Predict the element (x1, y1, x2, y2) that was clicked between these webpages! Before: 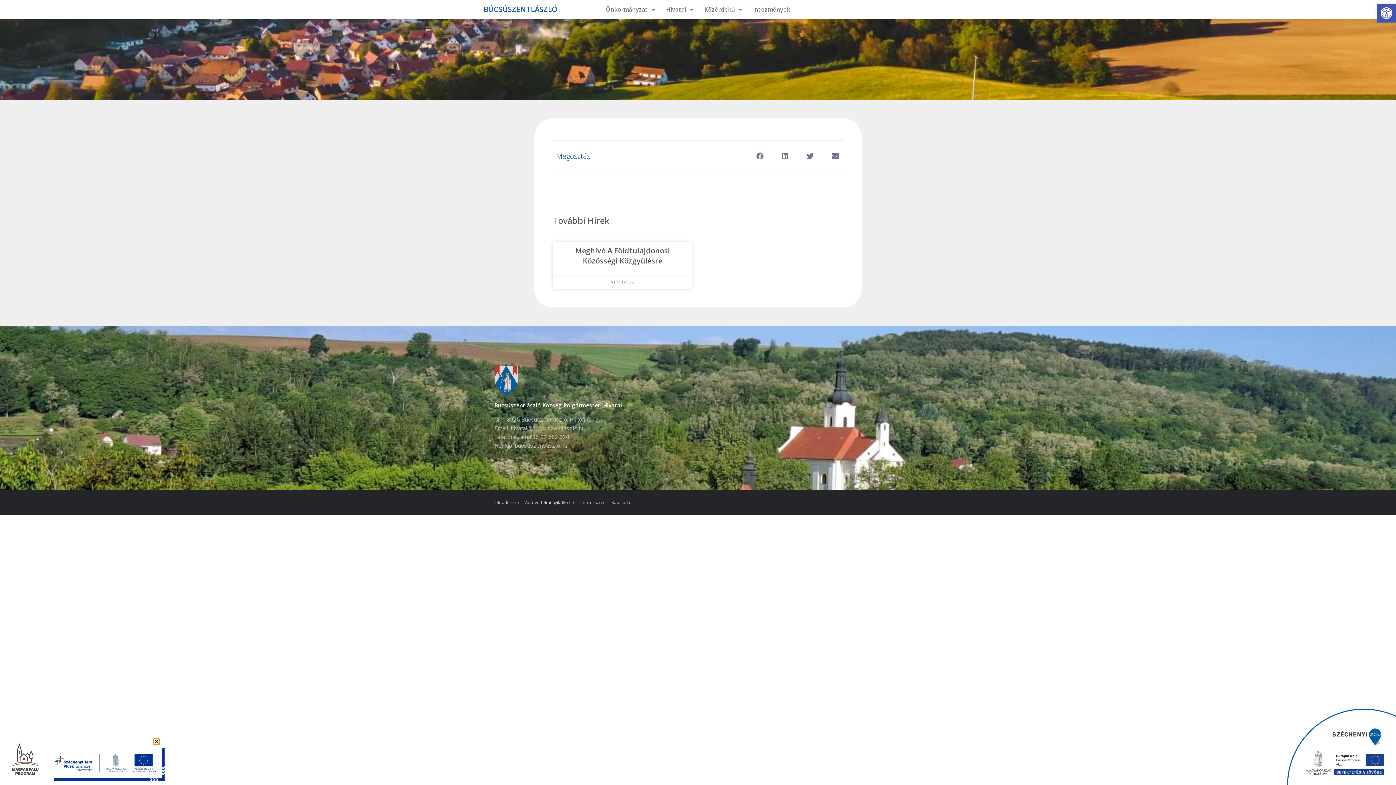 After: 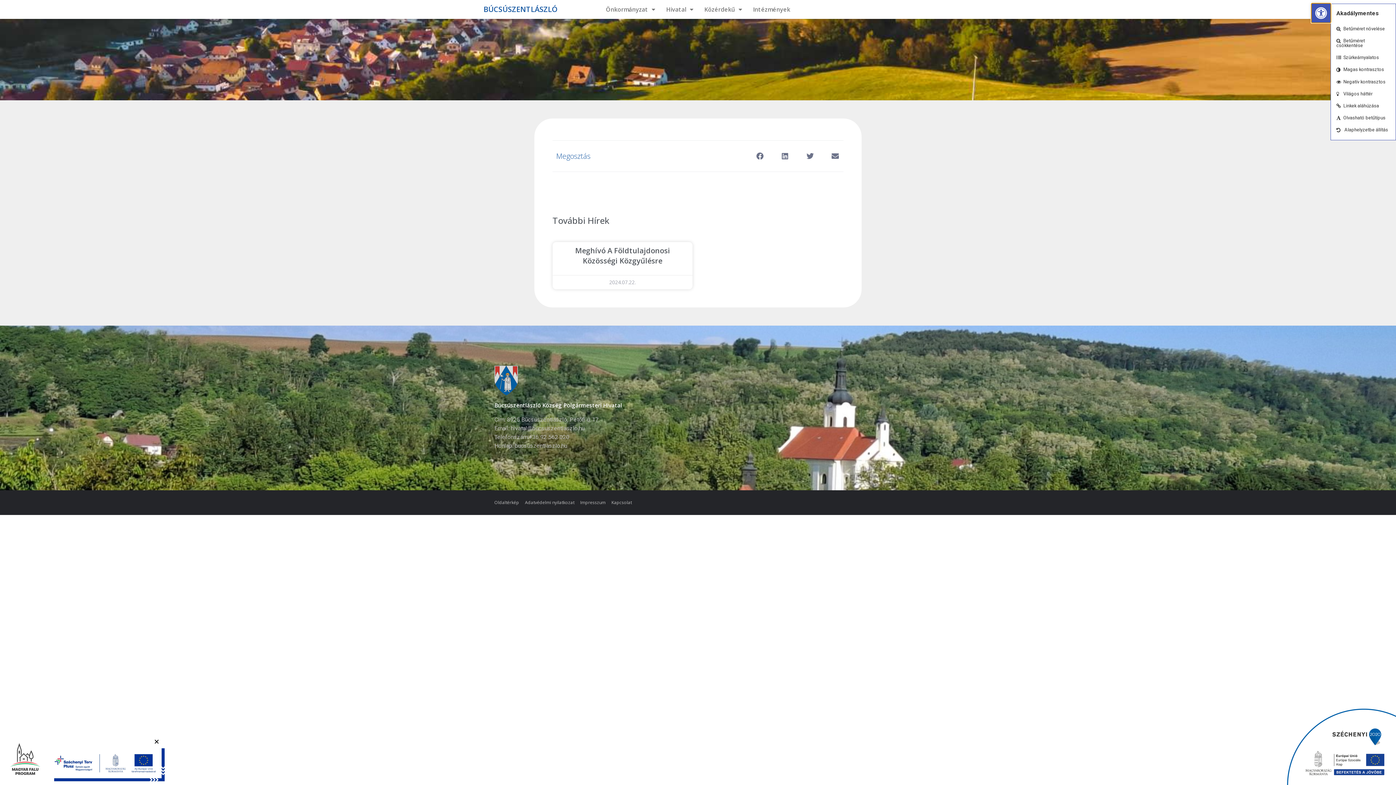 Action: bbox: (1377, 3, 1396, 22) label: Eszköztár megnyitása